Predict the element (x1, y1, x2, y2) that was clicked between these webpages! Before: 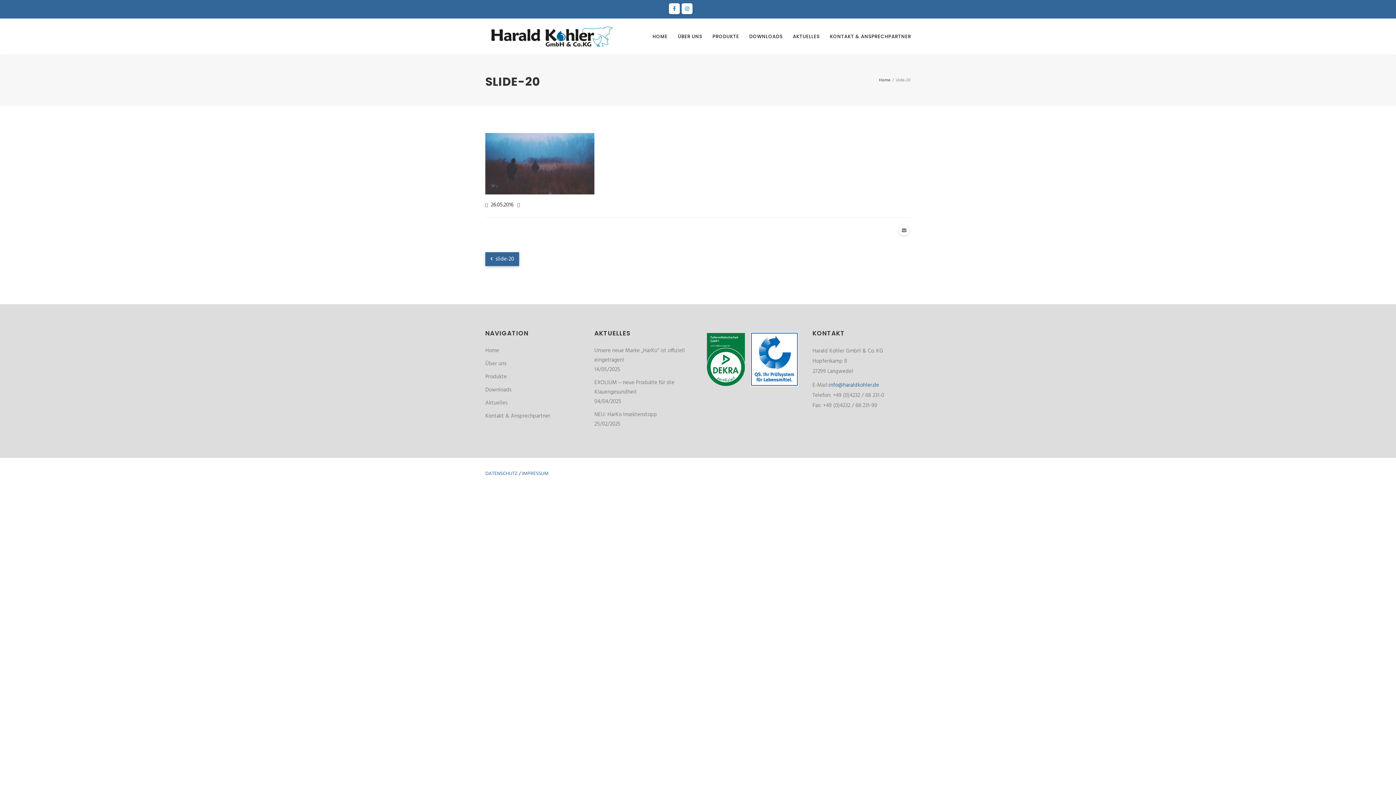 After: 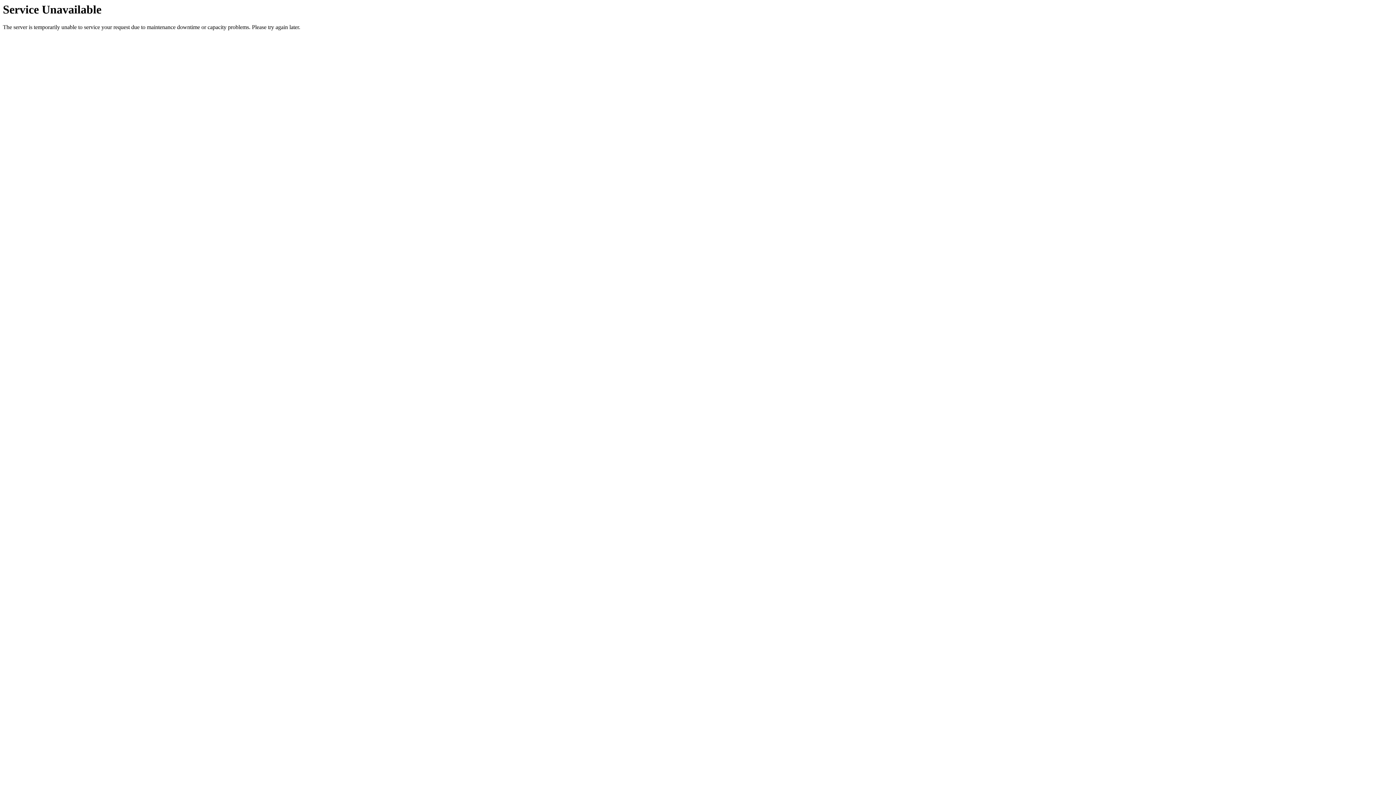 Action: label: Kontakt & Ansprechpartner bbox: (485, 411, 550, 420)